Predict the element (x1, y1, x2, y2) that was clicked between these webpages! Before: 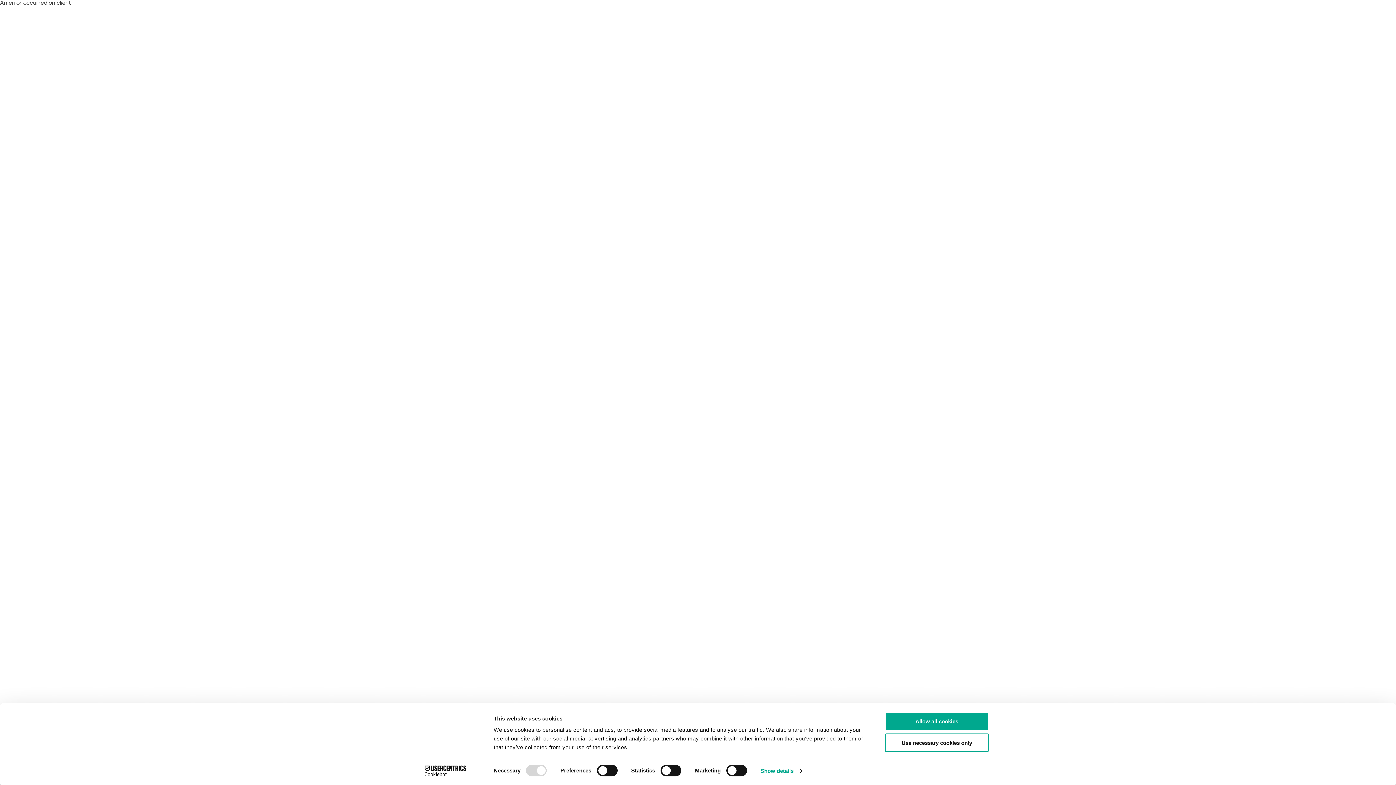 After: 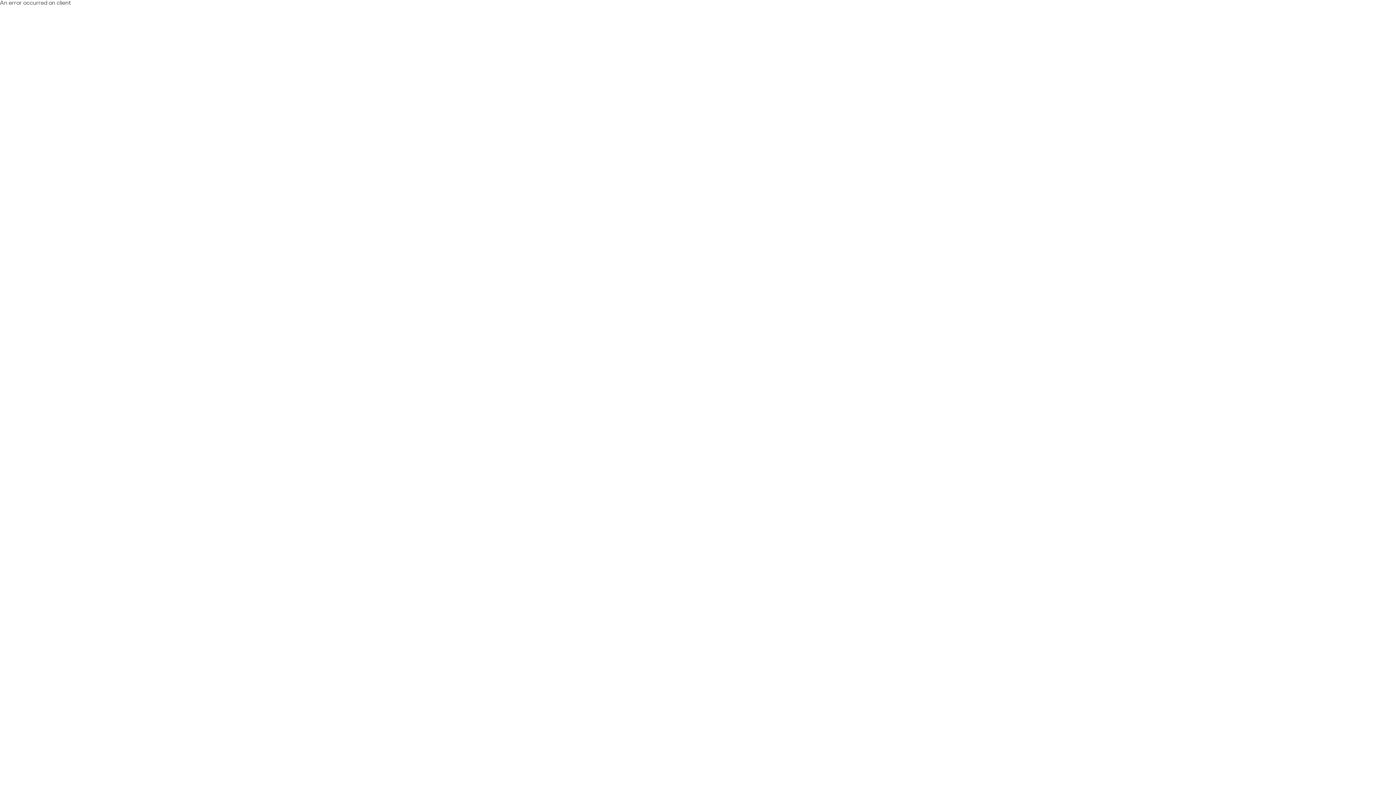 Action: bbox: (885, 712, 989, 731) label: Allow all cookies